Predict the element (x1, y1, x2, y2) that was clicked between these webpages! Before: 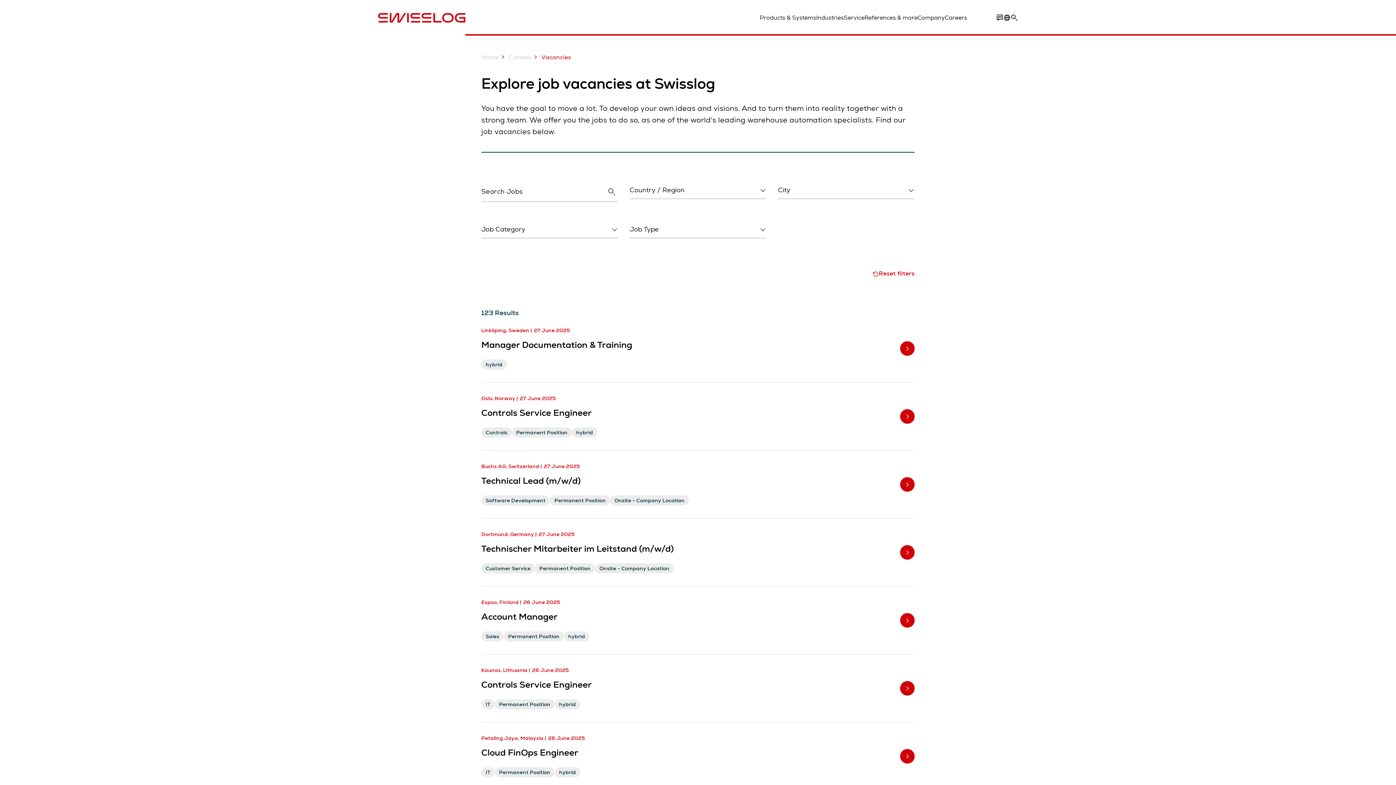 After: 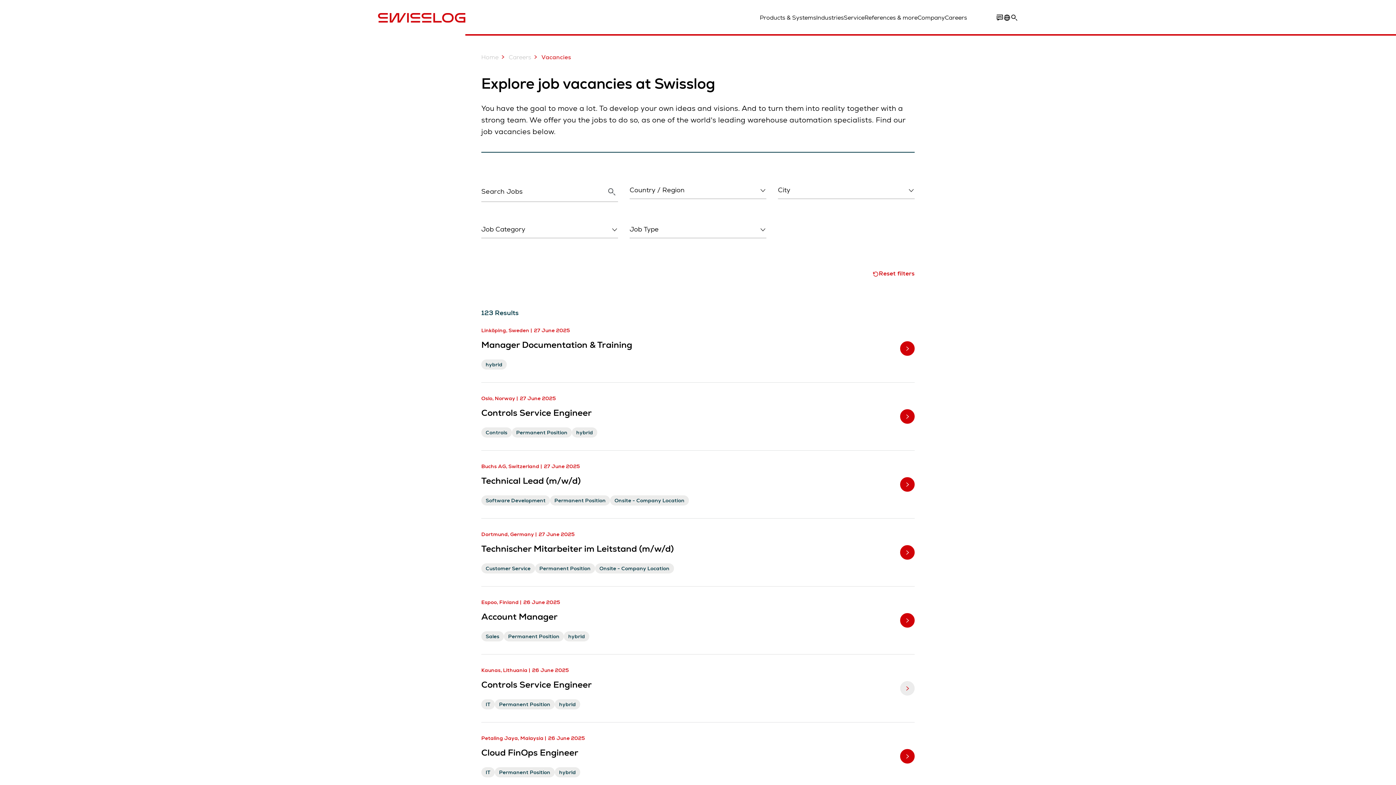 Action: label: Kaunas, Lithuania 26 June 2025
Controls Service Engineer
IT
Permanent Position
hybrid bbox: (481, 667, 914, 709)